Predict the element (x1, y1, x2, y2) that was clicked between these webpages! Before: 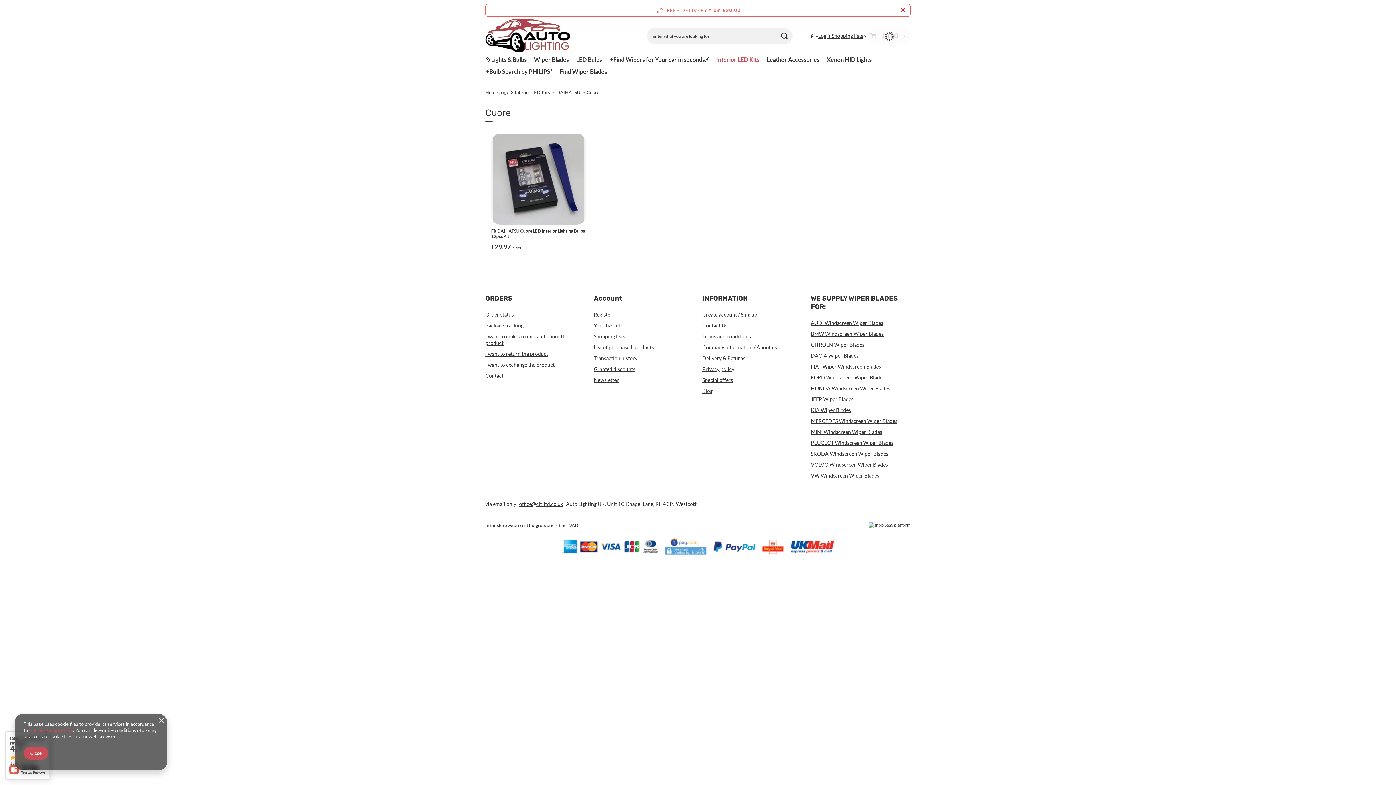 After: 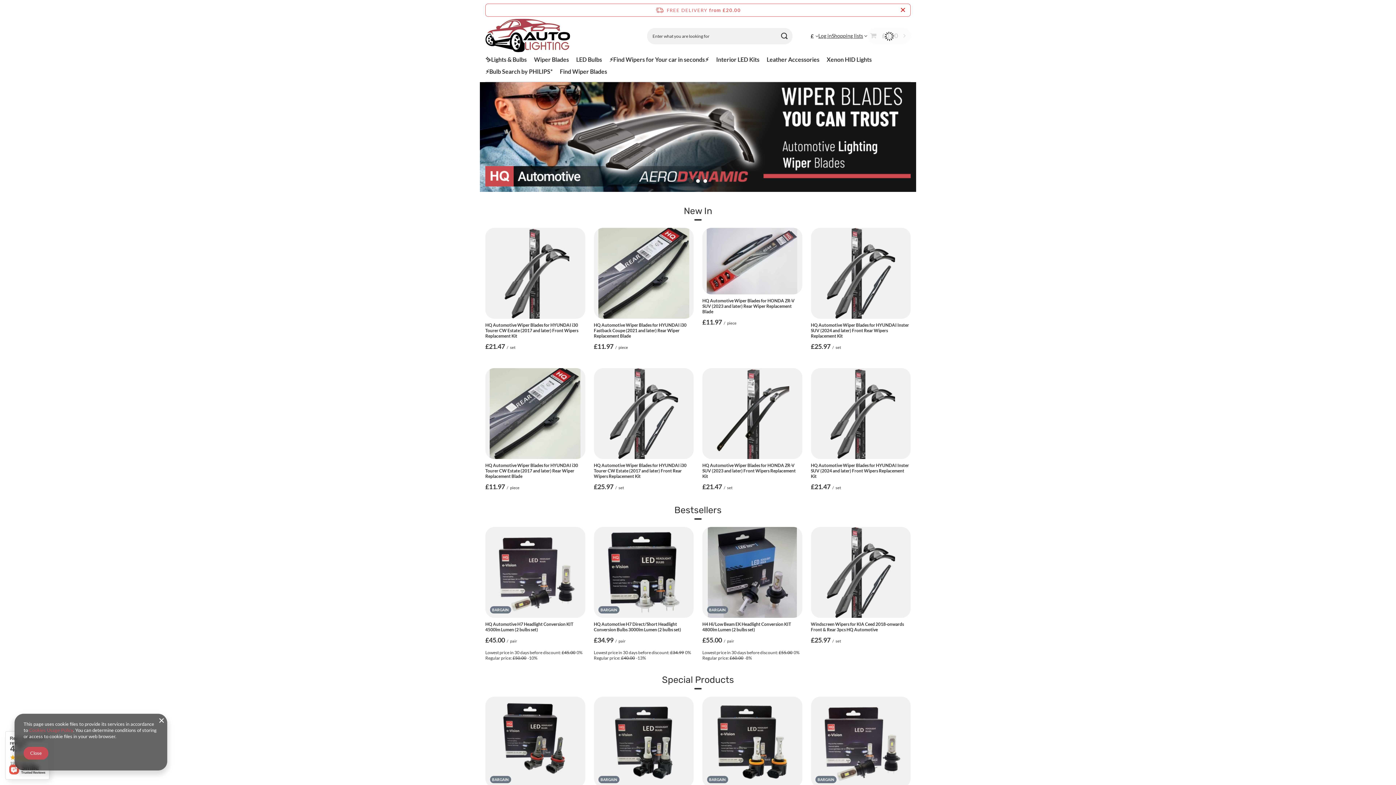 Action: bbox: (485, 18, 570, 53) label: Shop logo